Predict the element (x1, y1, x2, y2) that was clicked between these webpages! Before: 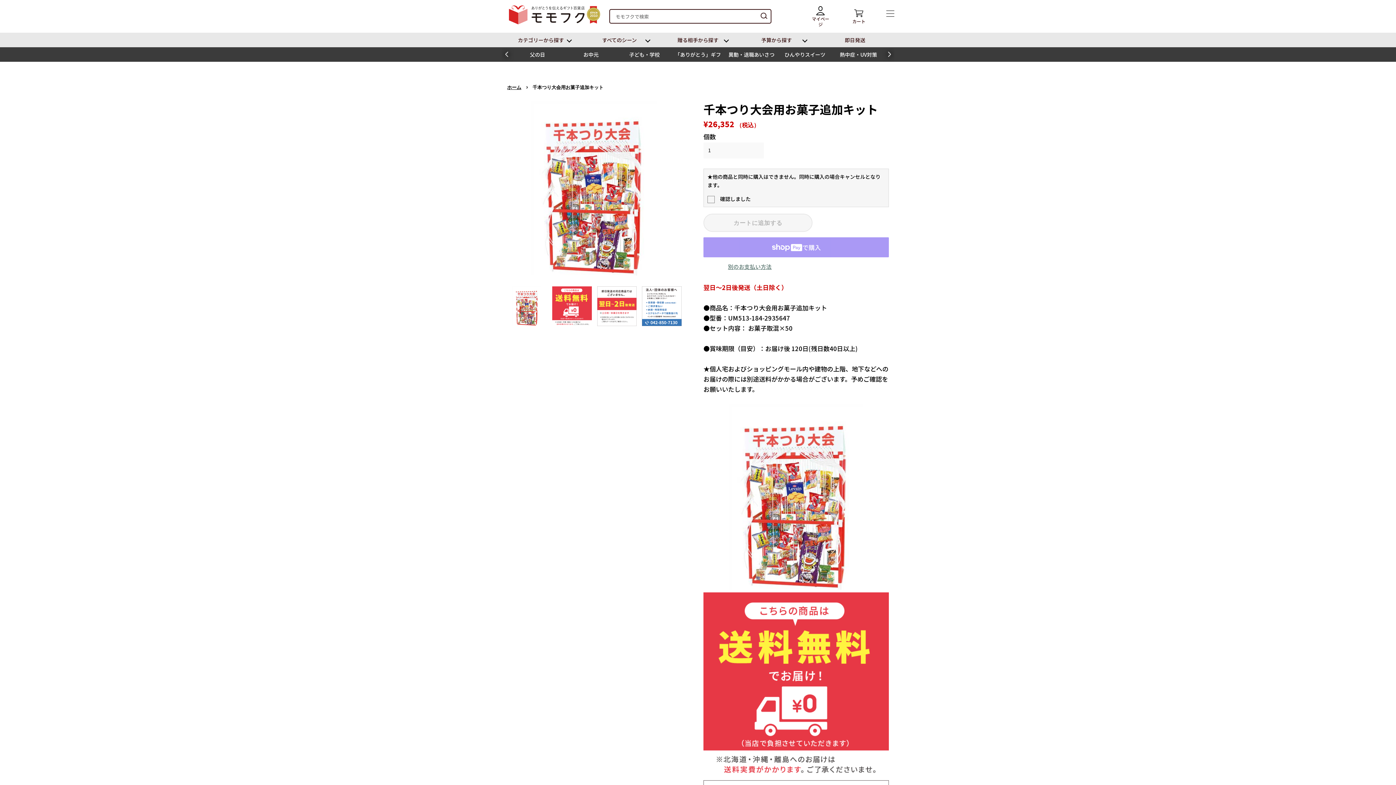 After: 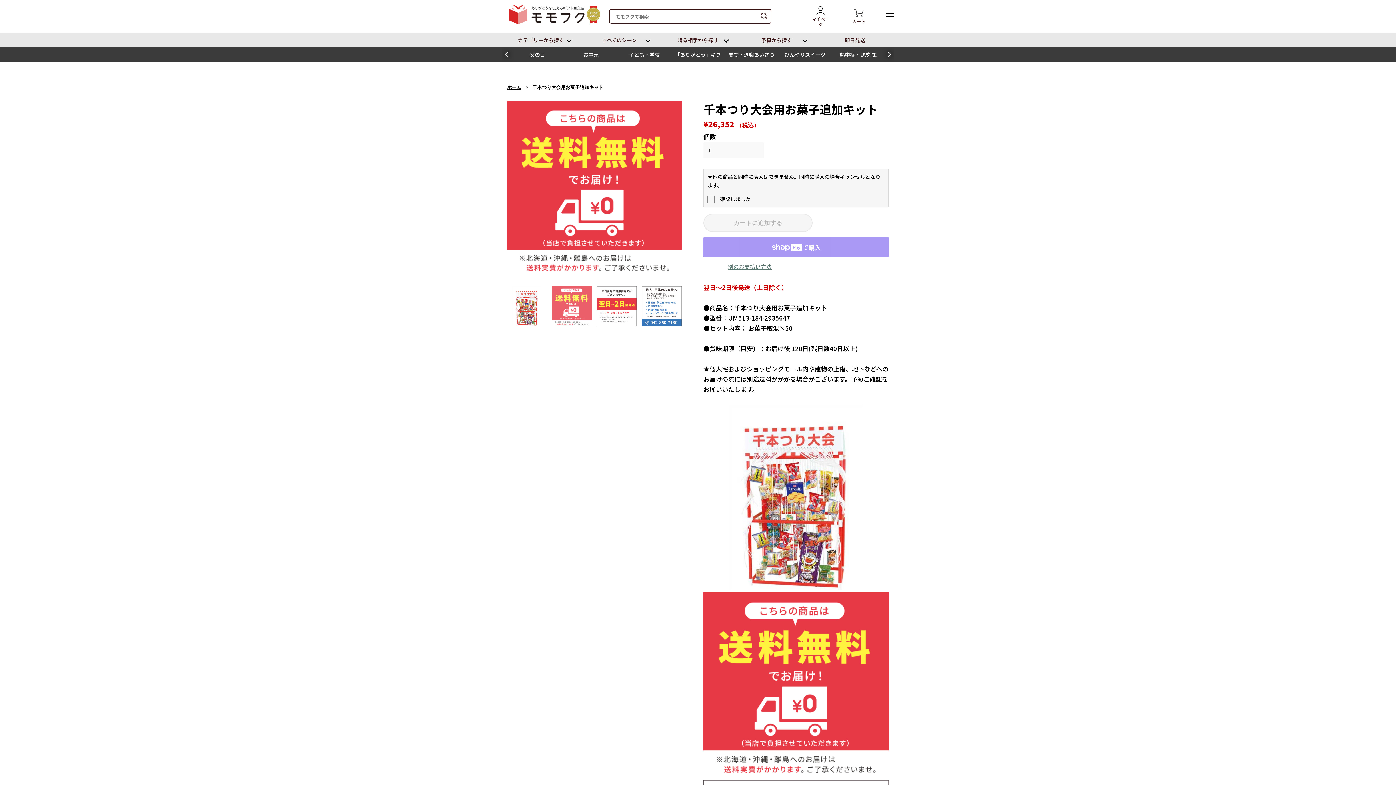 Action: bbox: (552, 286, 591, 326)